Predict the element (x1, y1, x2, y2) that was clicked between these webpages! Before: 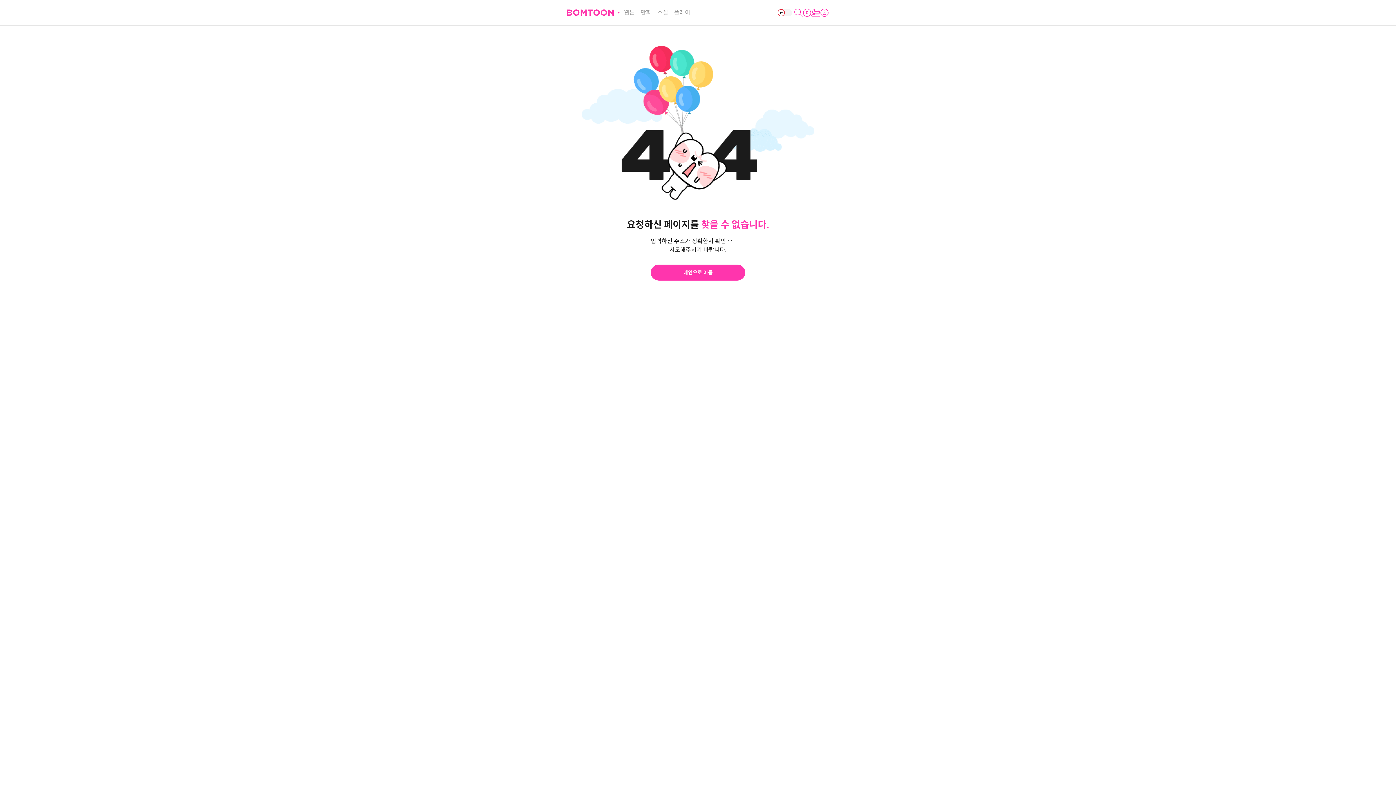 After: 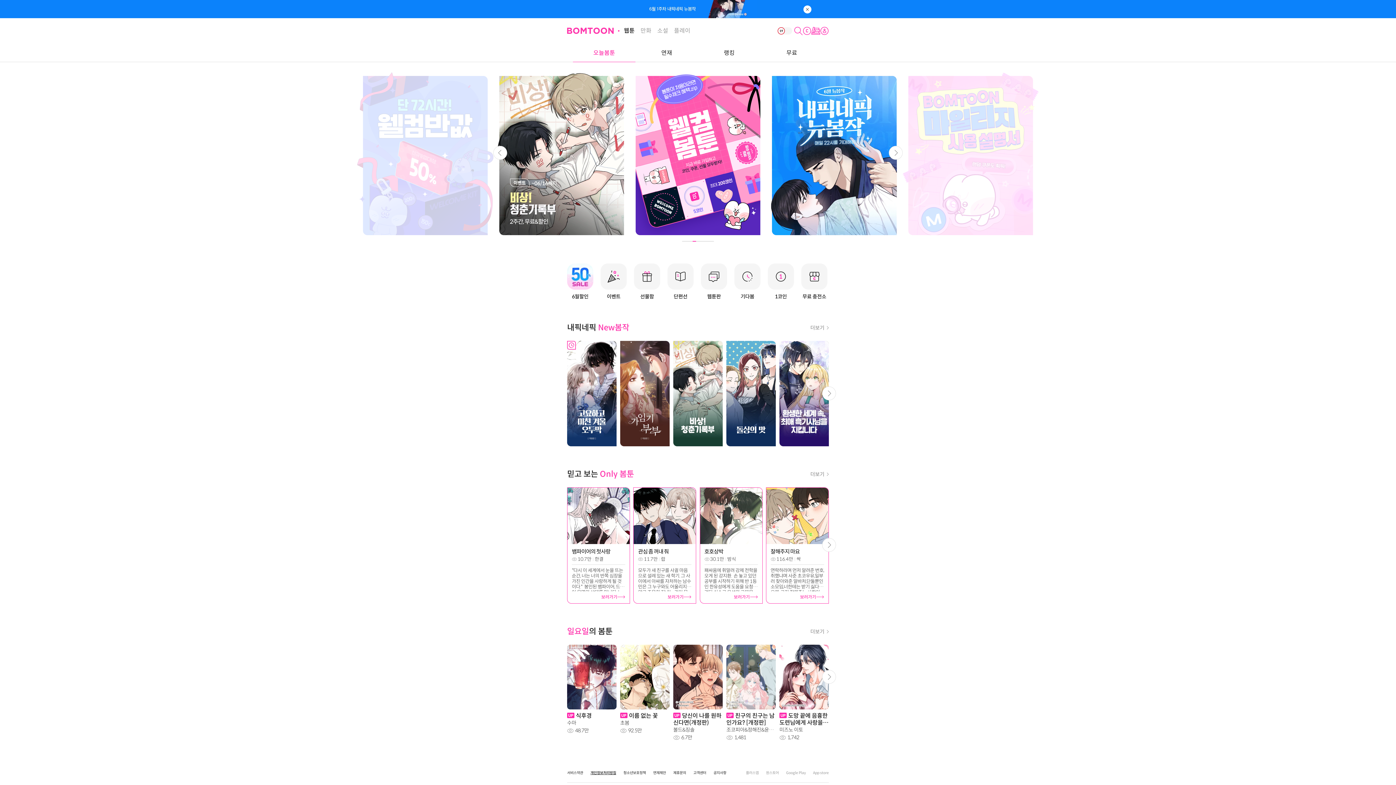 Action: label: 메인으로 이동 bbox: (650, 264, 745, 280)